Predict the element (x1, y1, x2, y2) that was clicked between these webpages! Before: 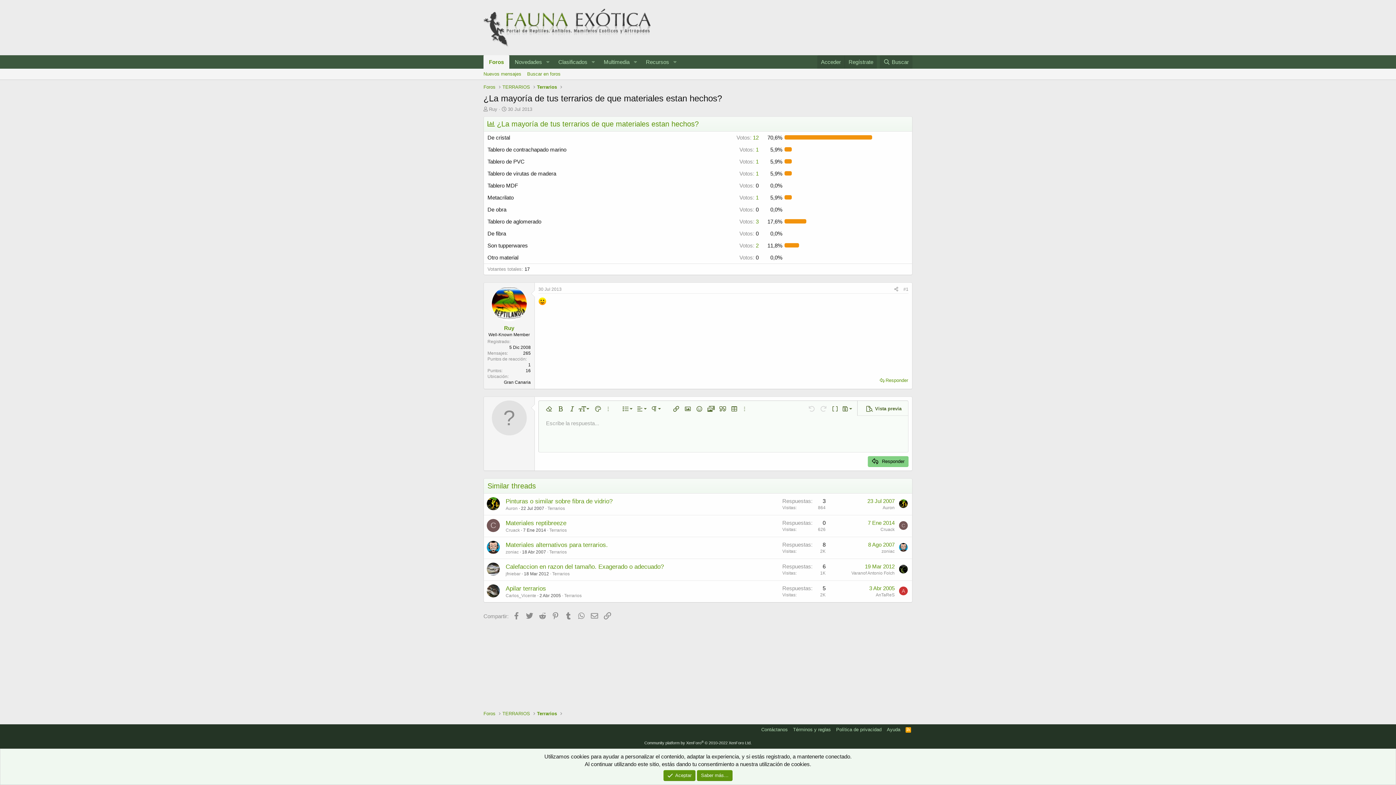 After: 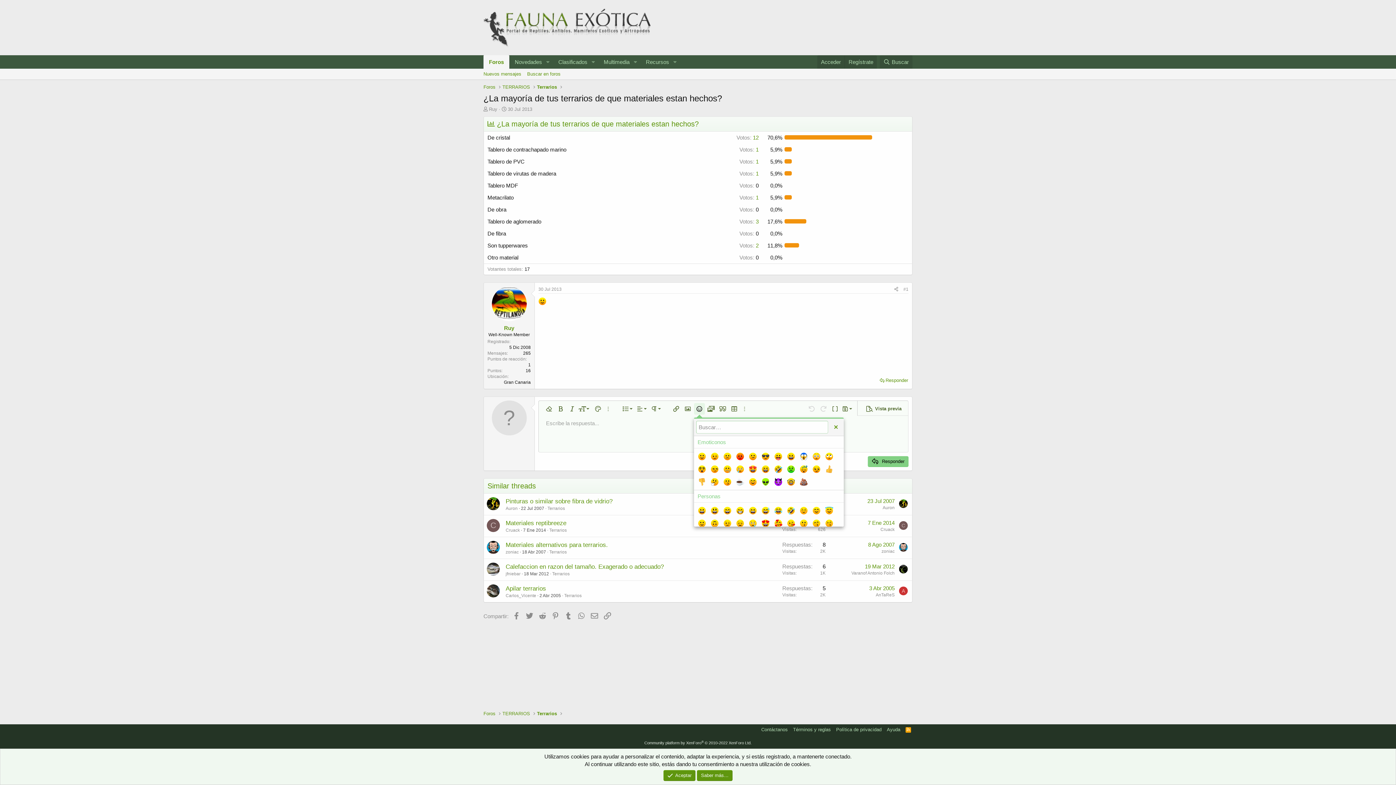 Action: bbox: (694, 403, 705, 414) label: Emoticonos